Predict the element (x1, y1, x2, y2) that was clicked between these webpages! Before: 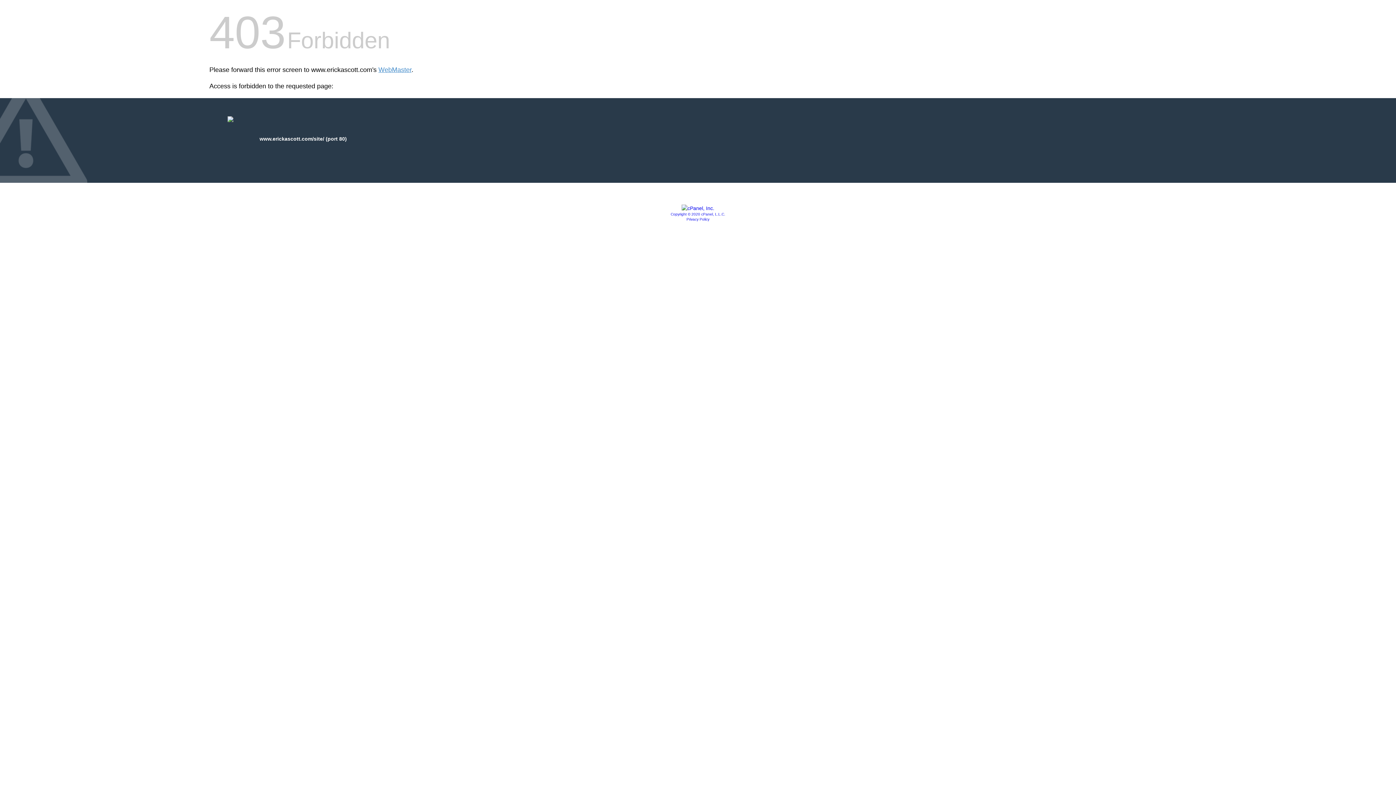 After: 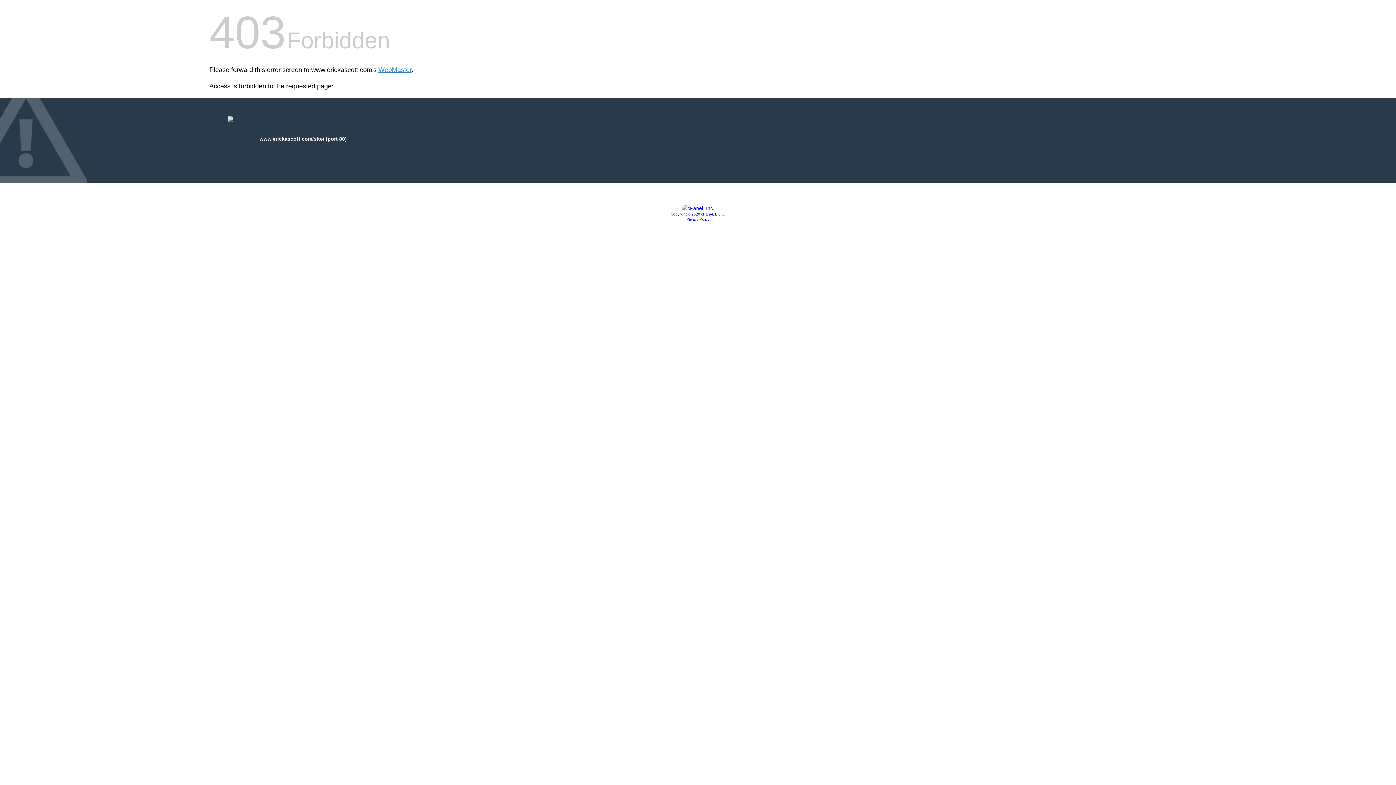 Action: bbox: (670, 212, 725, 216) label: Copyright © 2020 cPanel, L.L.C.